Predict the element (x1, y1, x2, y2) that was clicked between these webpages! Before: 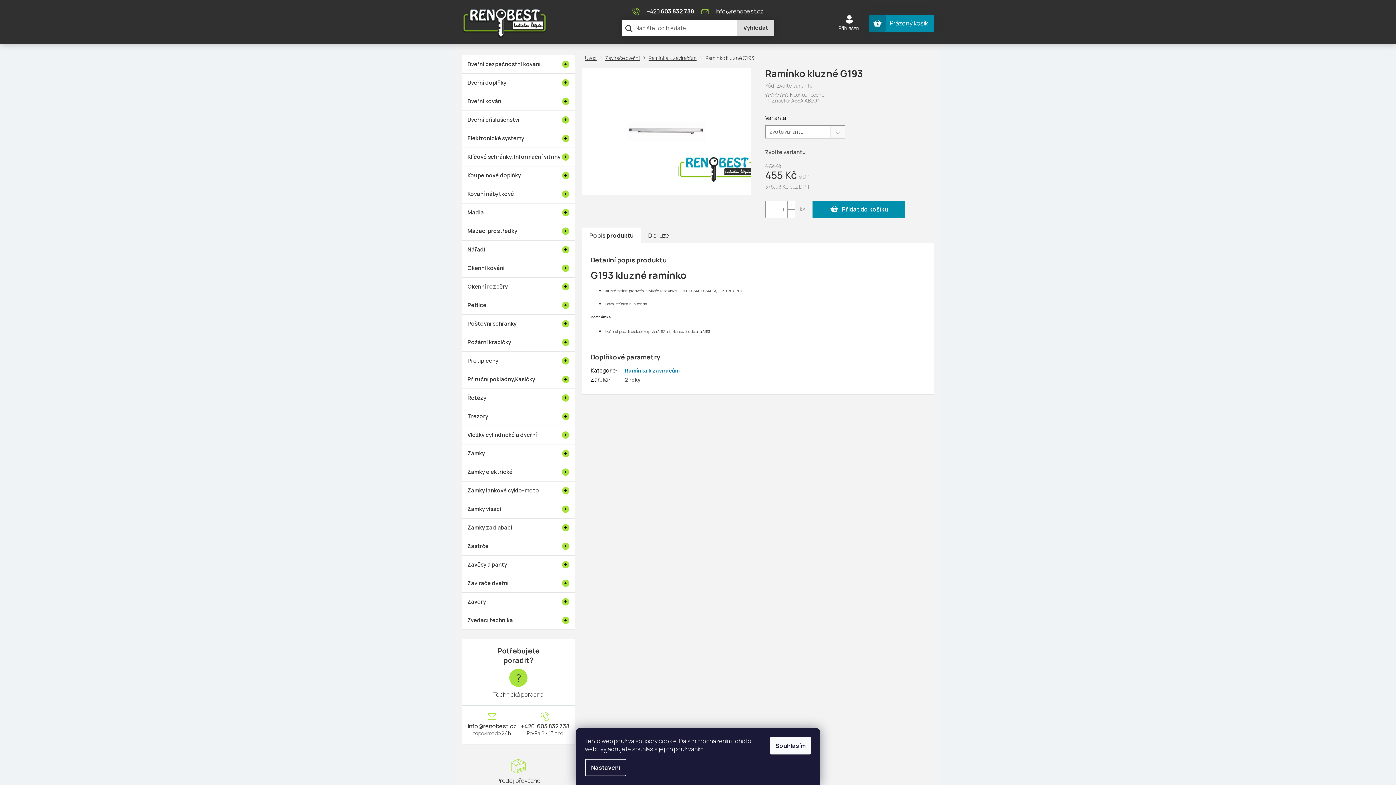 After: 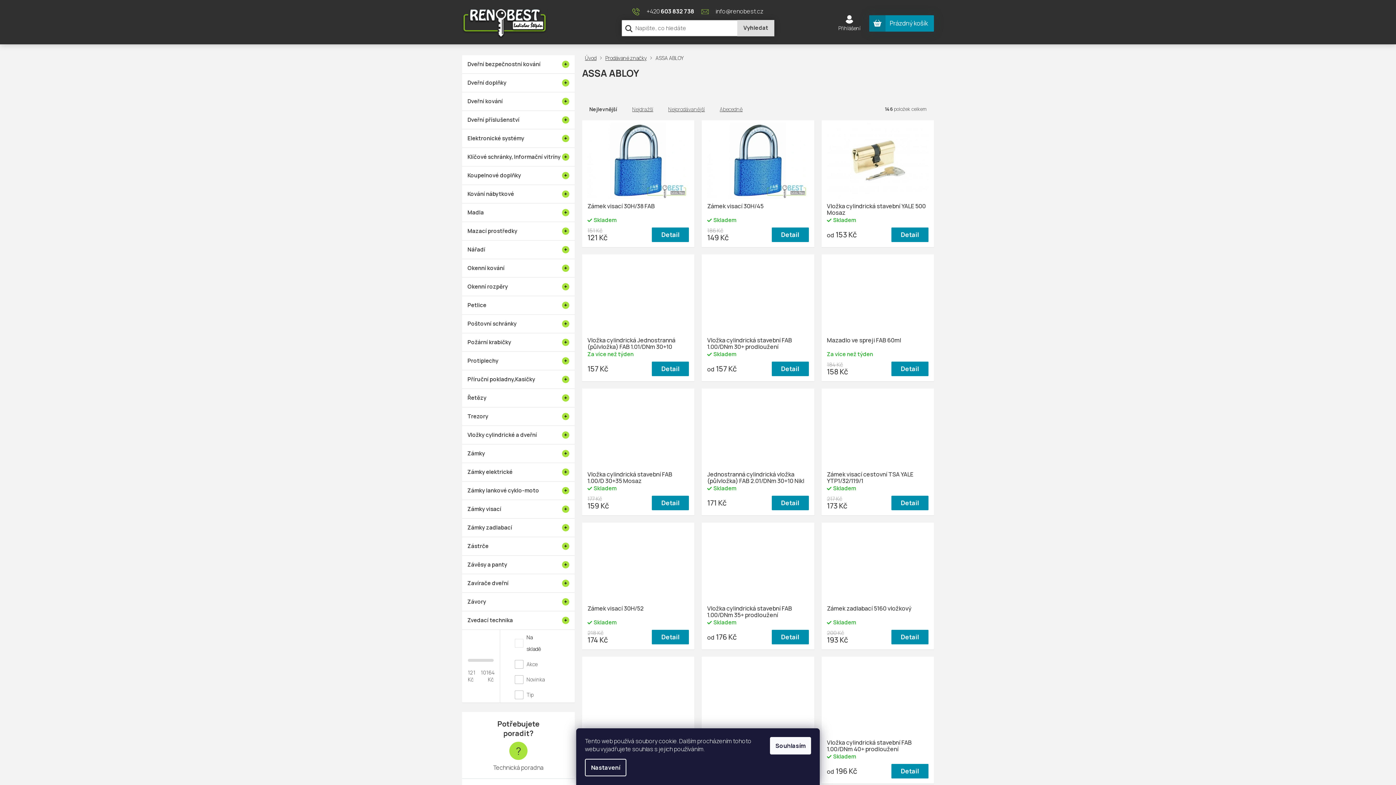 Action: label: Značka: ASSA ABLOY bbox: (772, 97, 819, 104)